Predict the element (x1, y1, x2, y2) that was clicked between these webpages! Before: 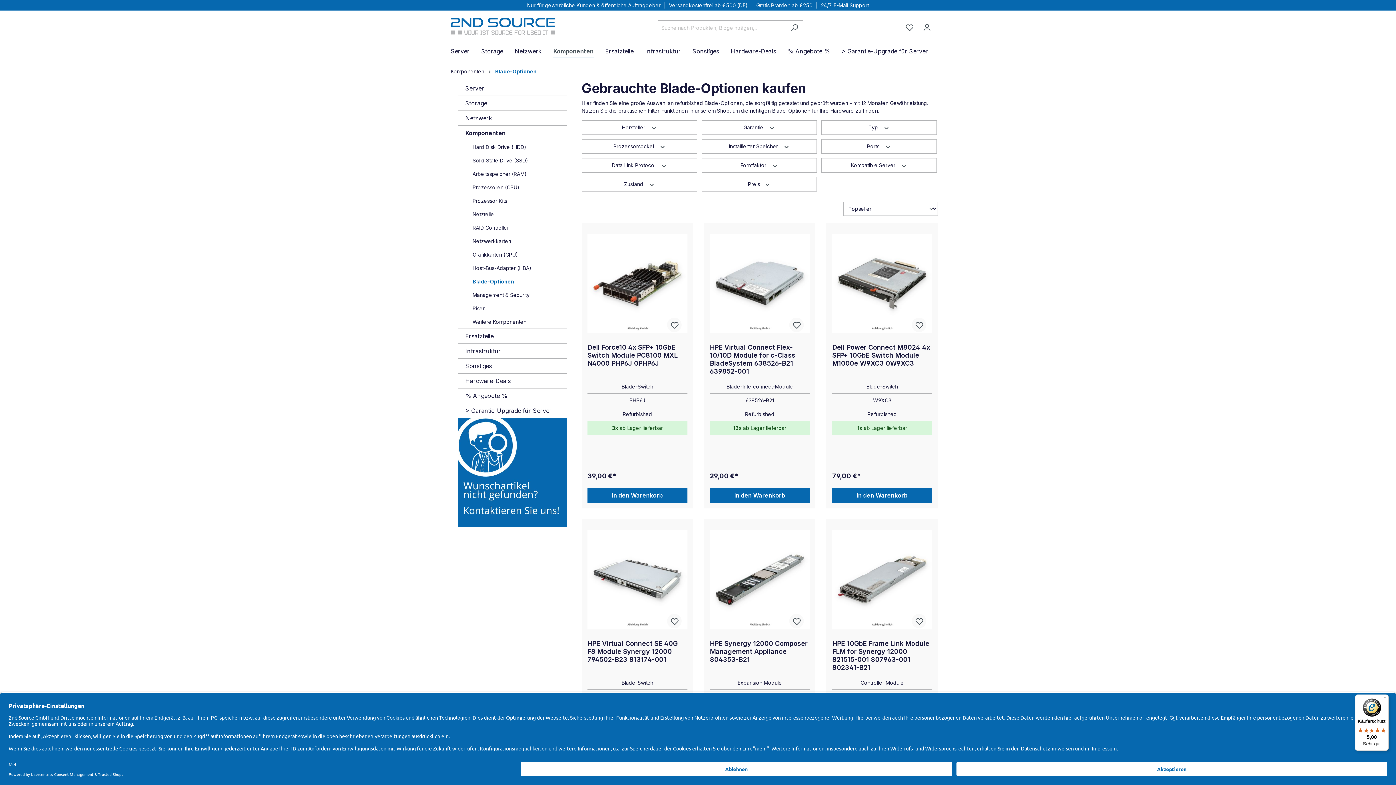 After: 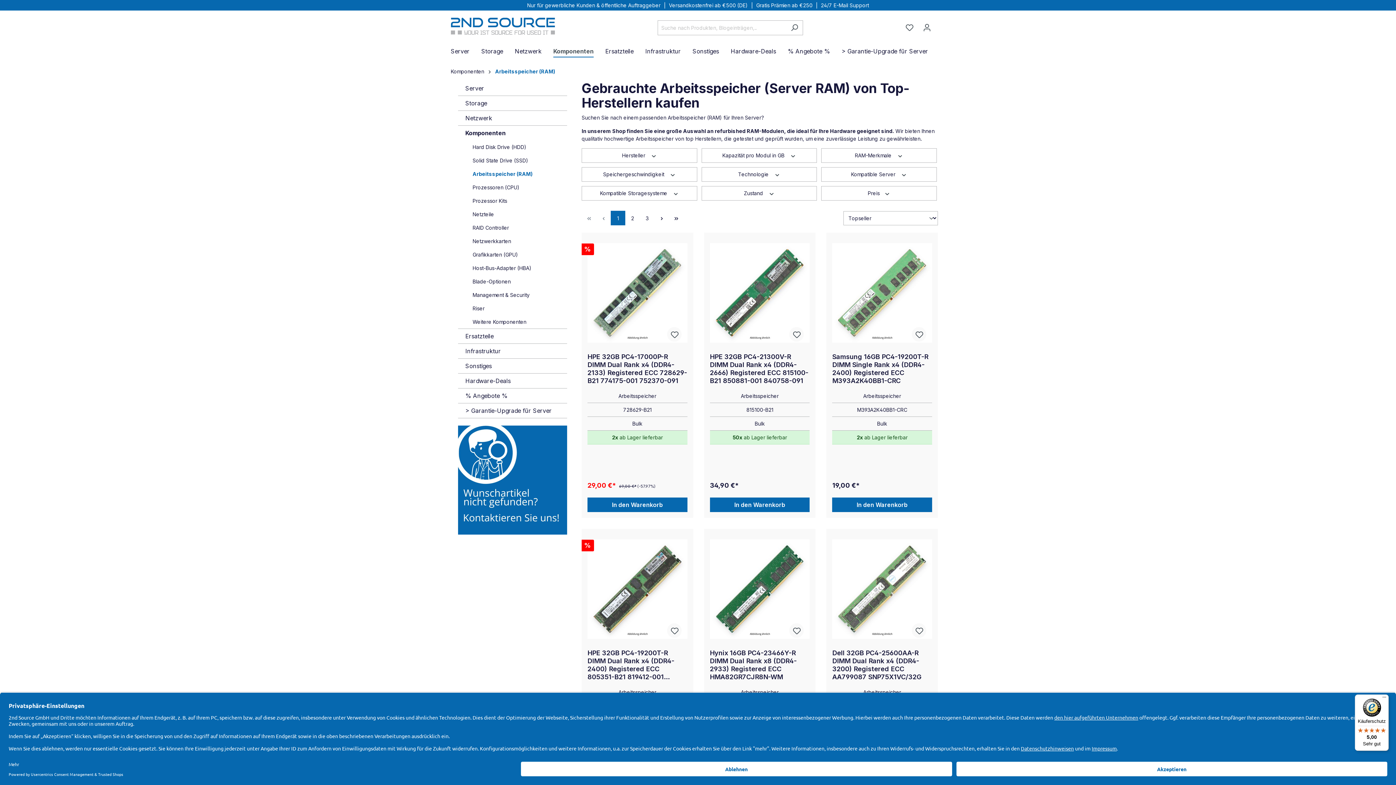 Action: bbox: (465, 167, 567, 180) label: Arbeitsspeicher (RAM)